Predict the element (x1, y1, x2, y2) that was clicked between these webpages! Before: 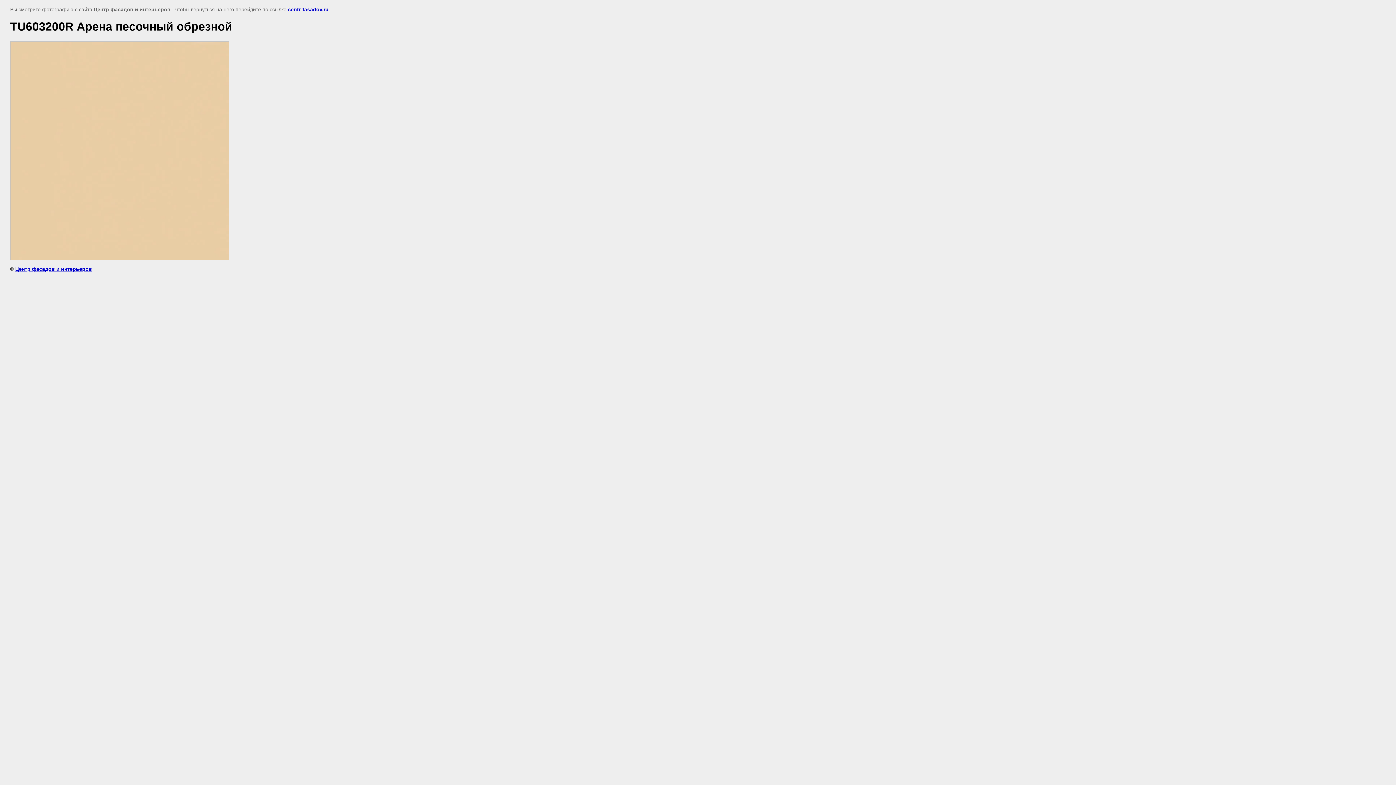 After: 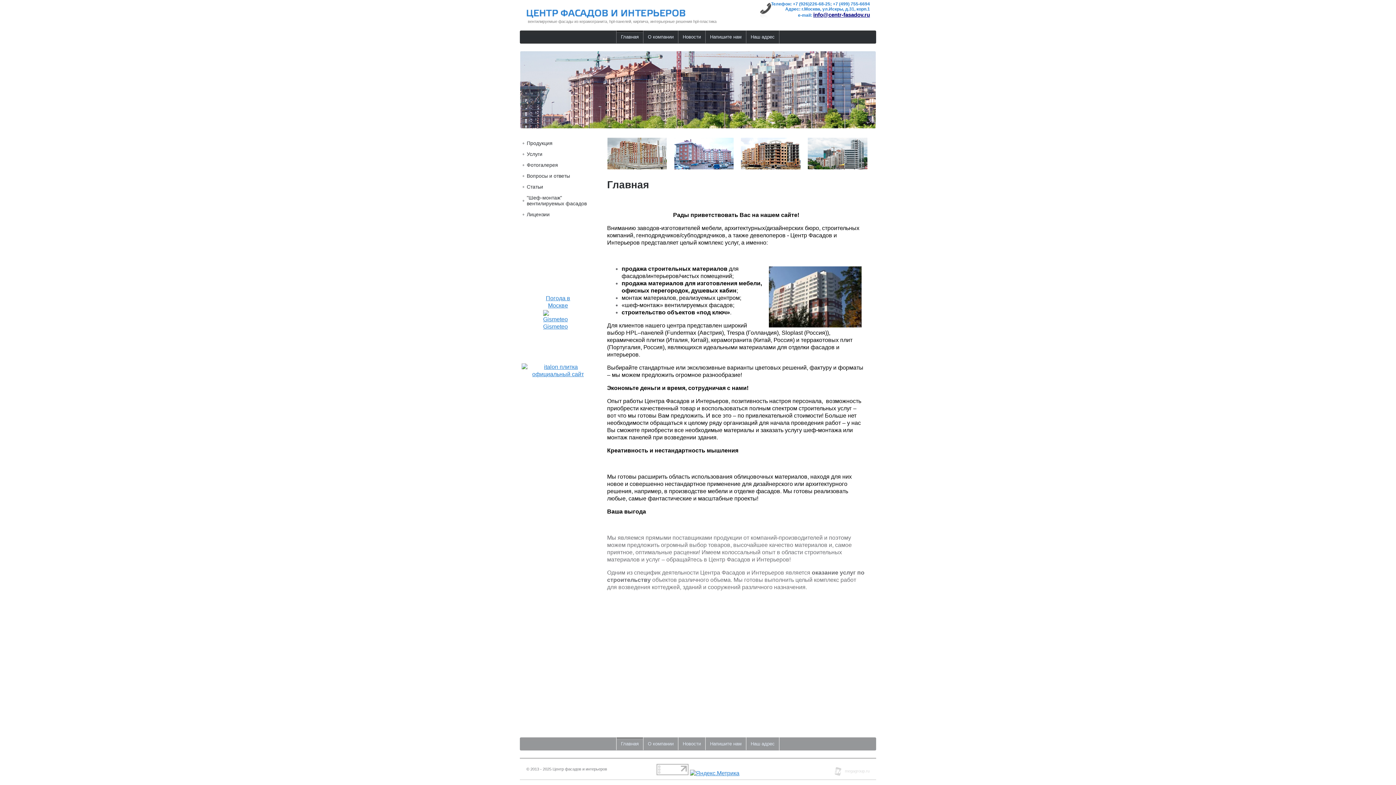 Action: label: Центр фасадов и интерьеров bbox: (15, 266, 92, 271)